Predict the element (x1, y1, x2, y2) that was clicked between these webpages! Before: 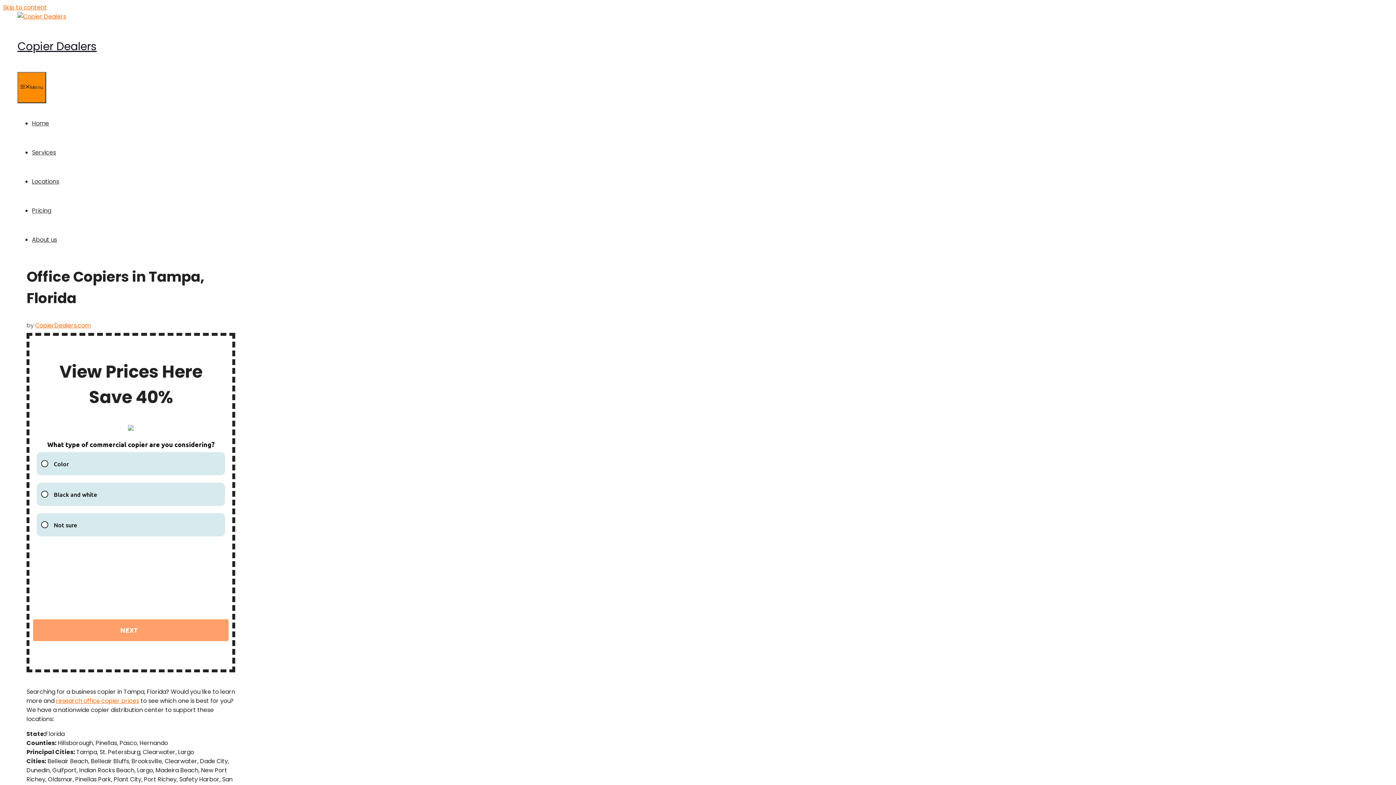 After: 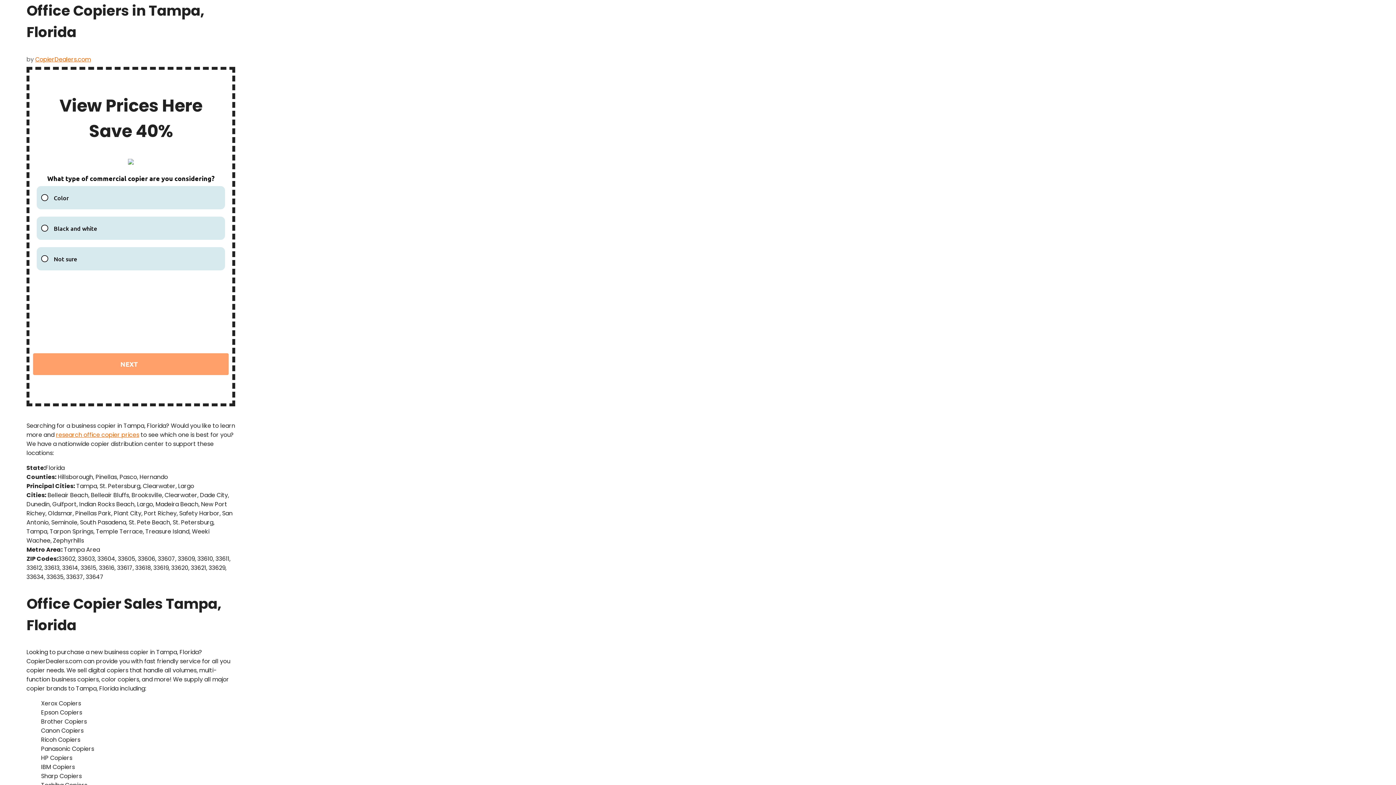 Action: bbox: (2, 3, 46, 11) label: Skip to content